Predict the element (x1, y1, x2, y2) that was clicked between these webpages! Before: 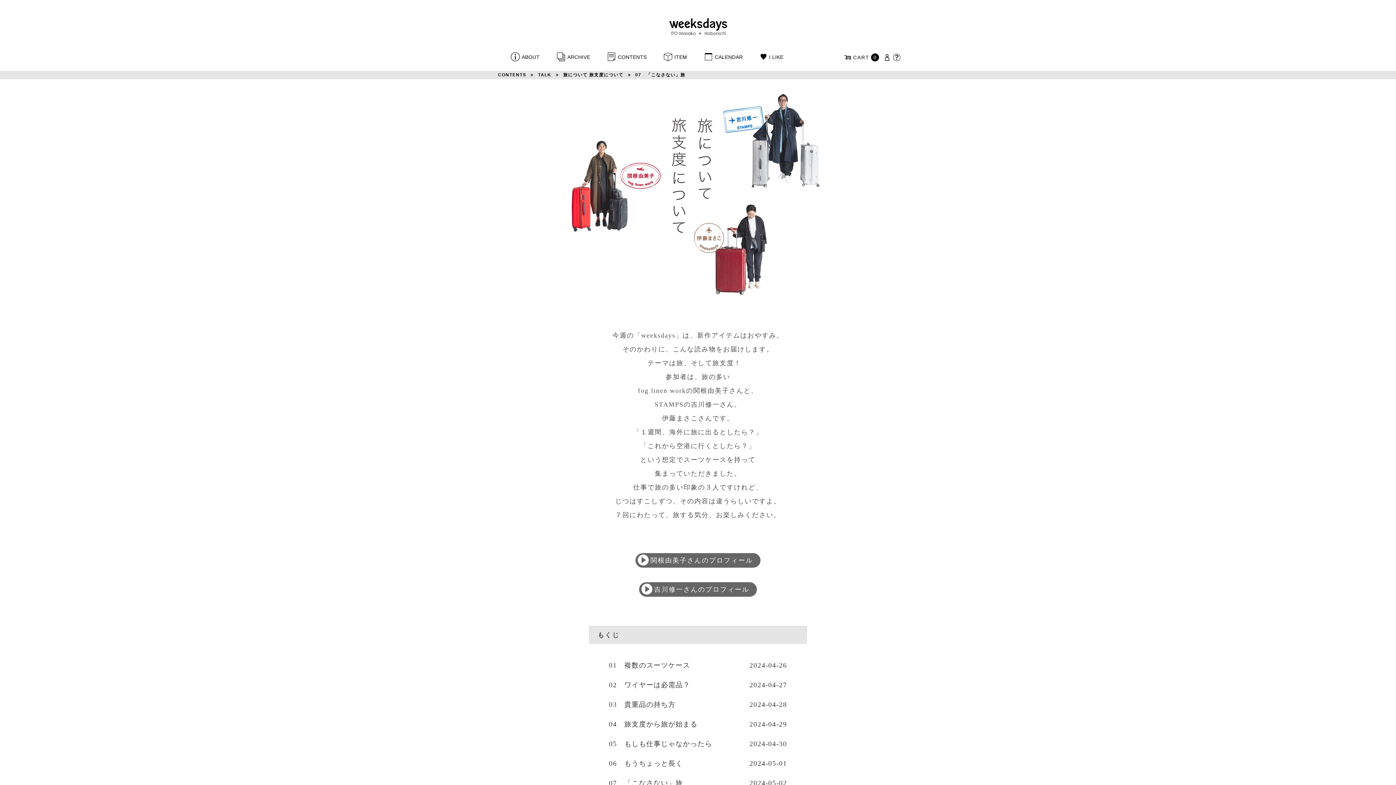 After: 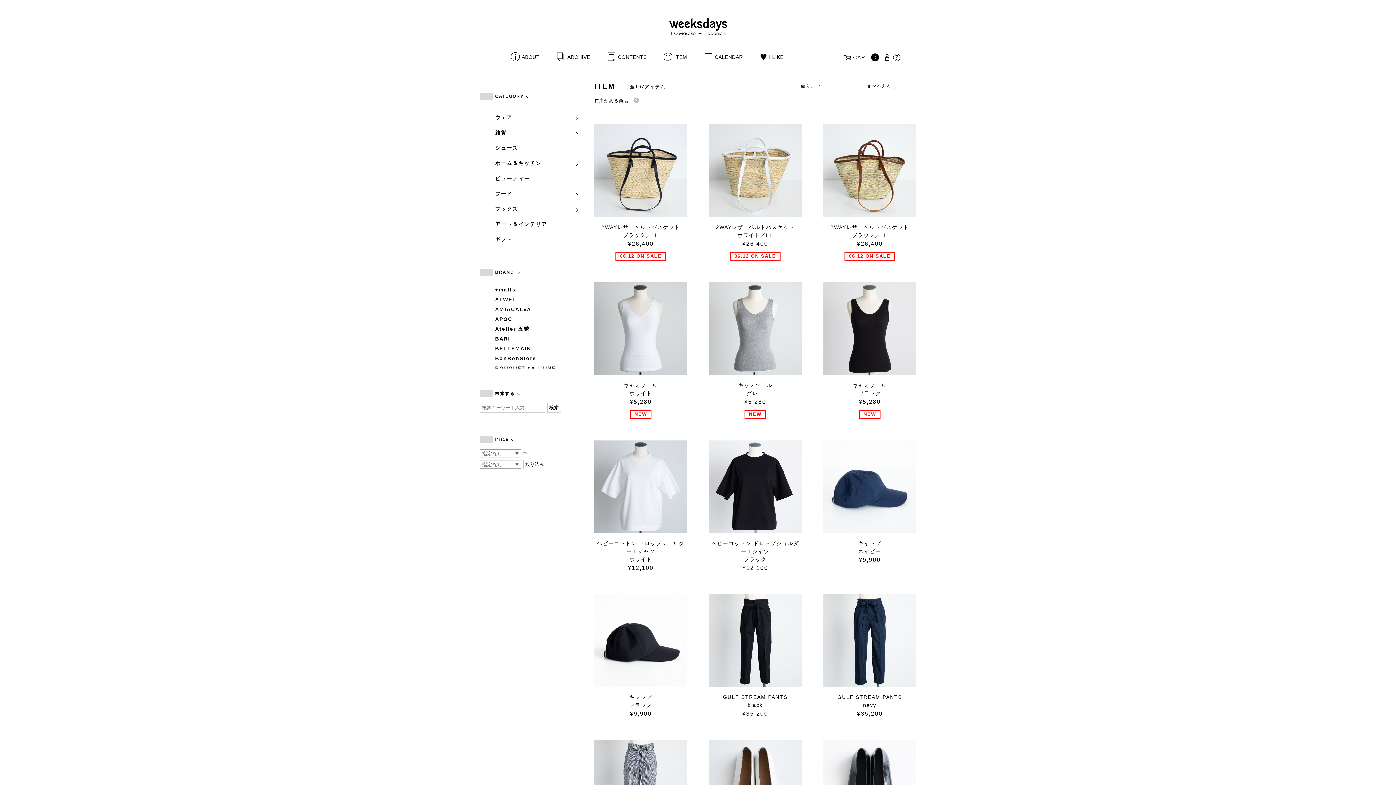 Action: bbox: (662, 54, 687, 60) label: ITEM